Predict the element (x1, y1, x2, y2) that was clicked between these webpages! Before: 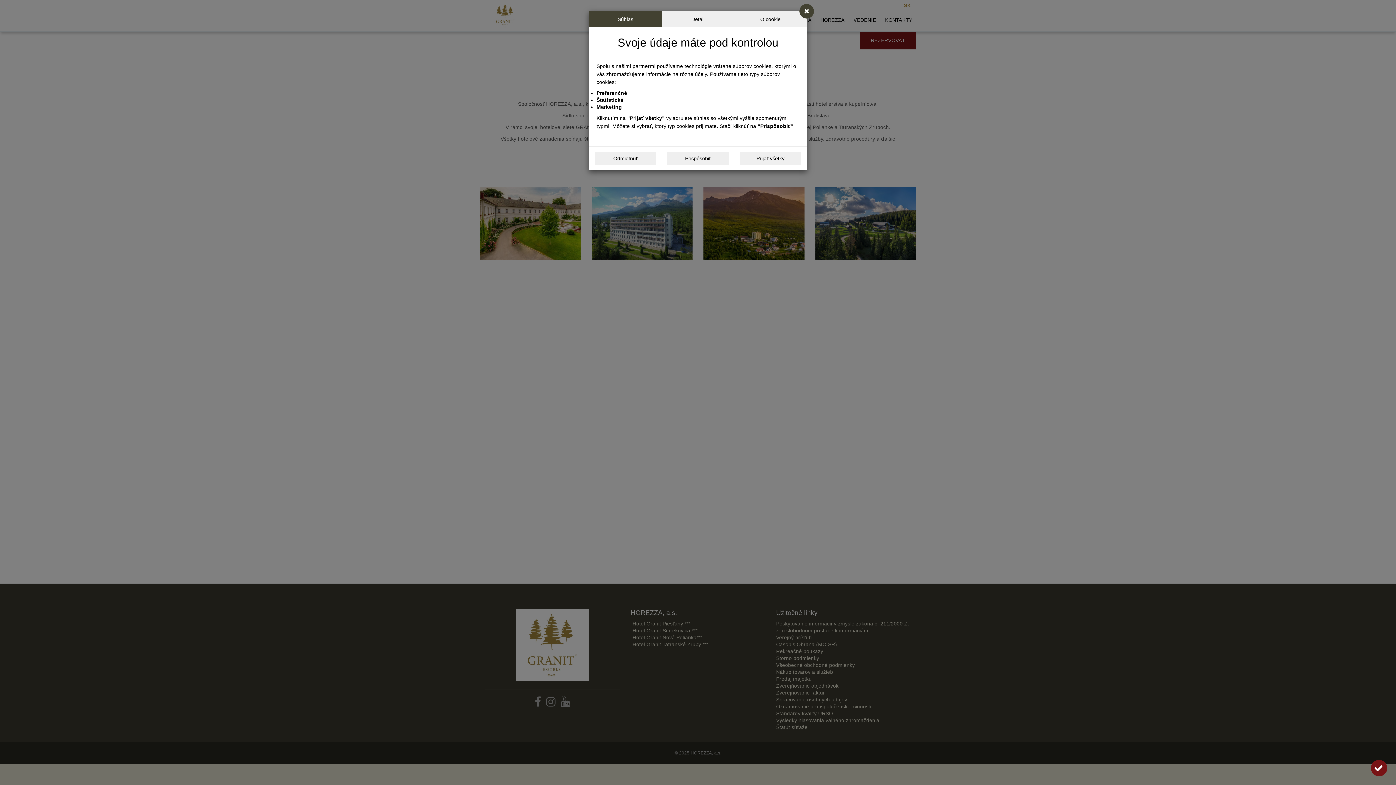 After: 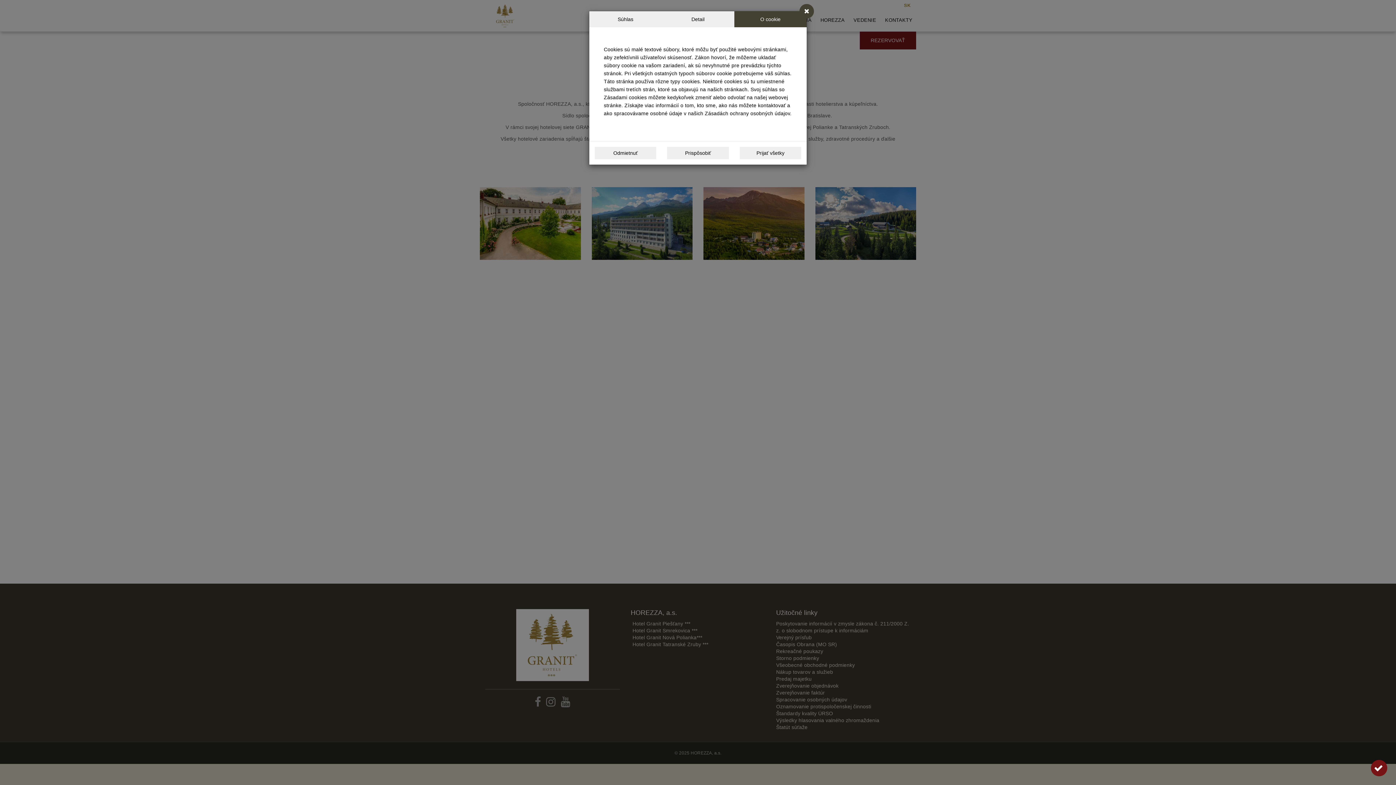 Action: bbox: (734, 11, 806, 27) label: O cookie